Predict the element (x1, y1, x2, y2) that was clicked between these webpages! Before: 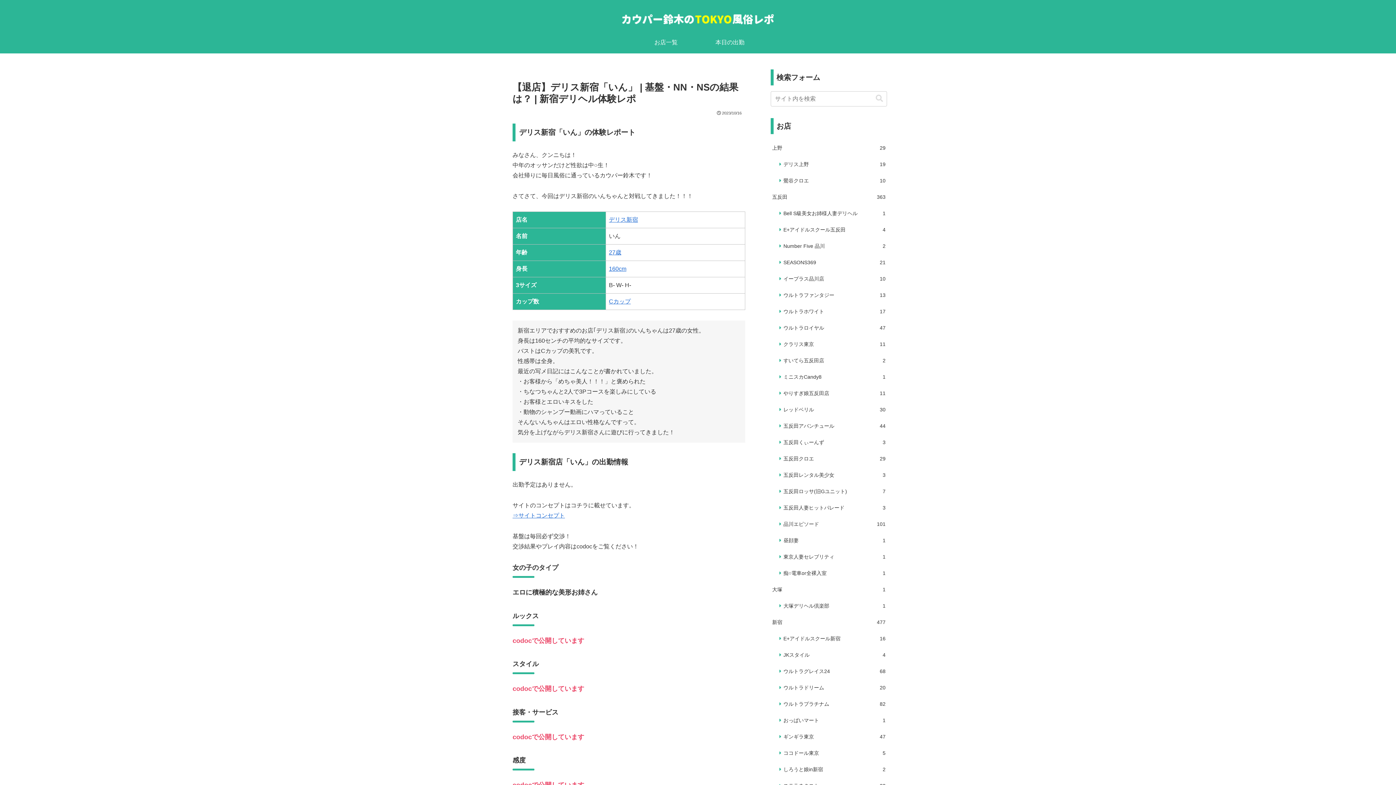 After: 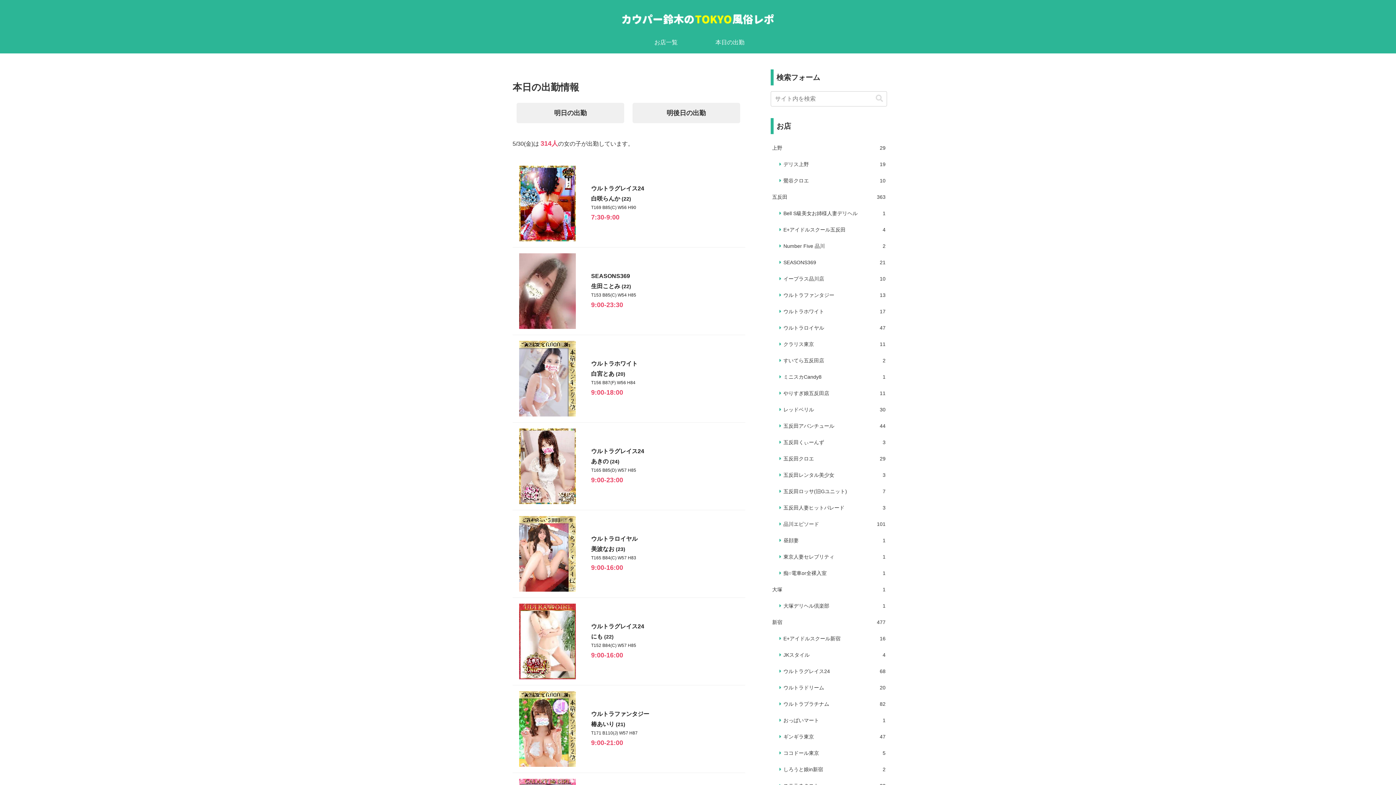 Action: bbox: (698, 31, 762, 53) label: 本日の出勤